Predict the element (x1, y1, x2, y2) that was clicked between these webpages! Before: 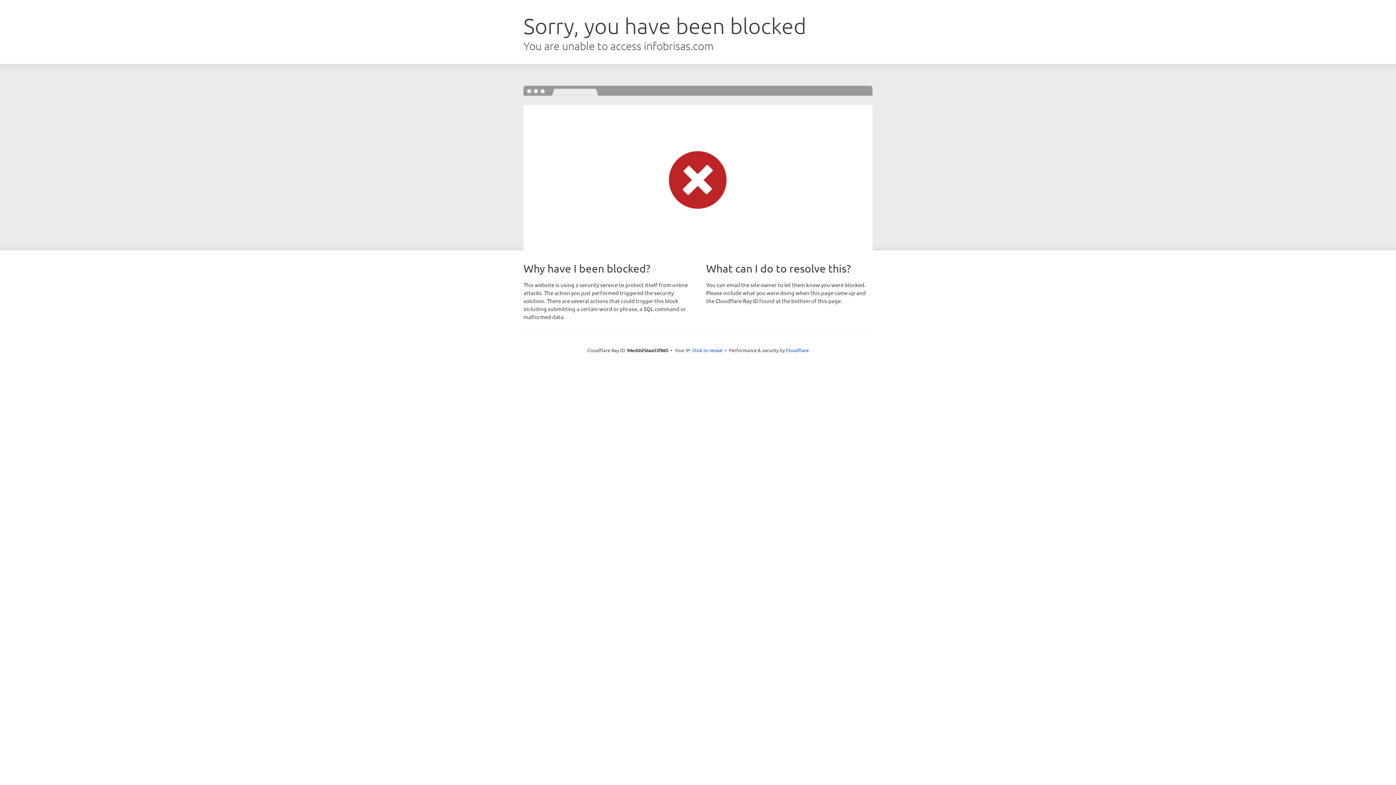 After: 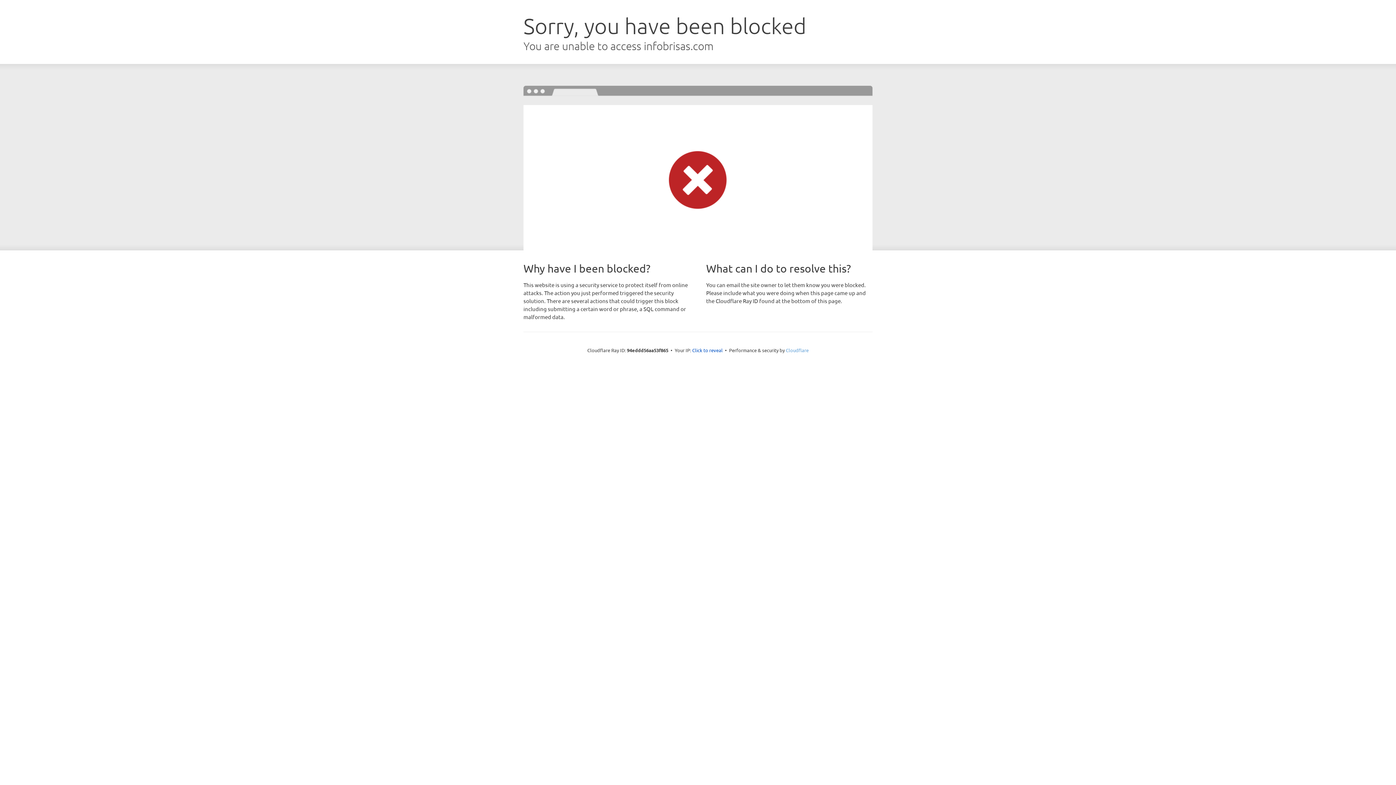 Action: label: Cloudflare bbox: (786, 347, 808, 353)